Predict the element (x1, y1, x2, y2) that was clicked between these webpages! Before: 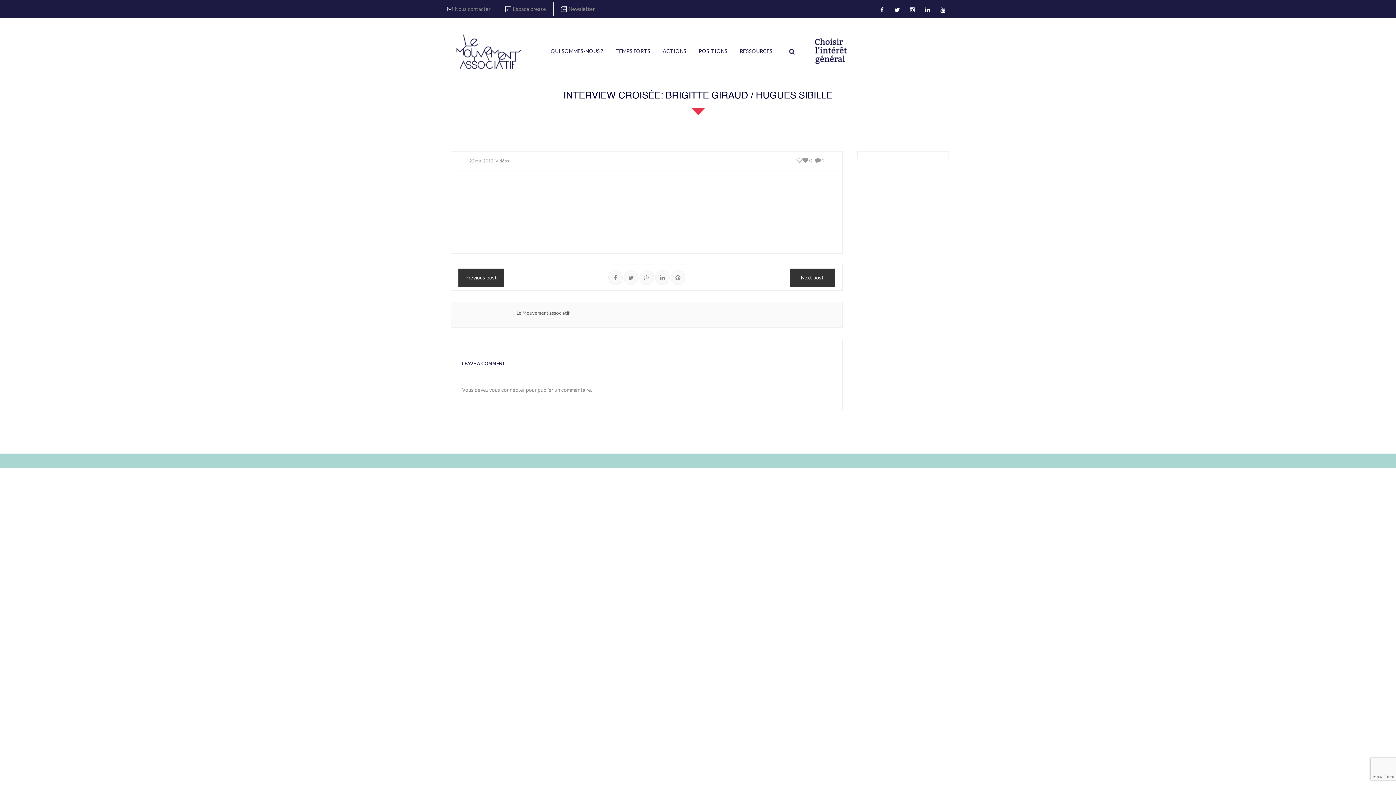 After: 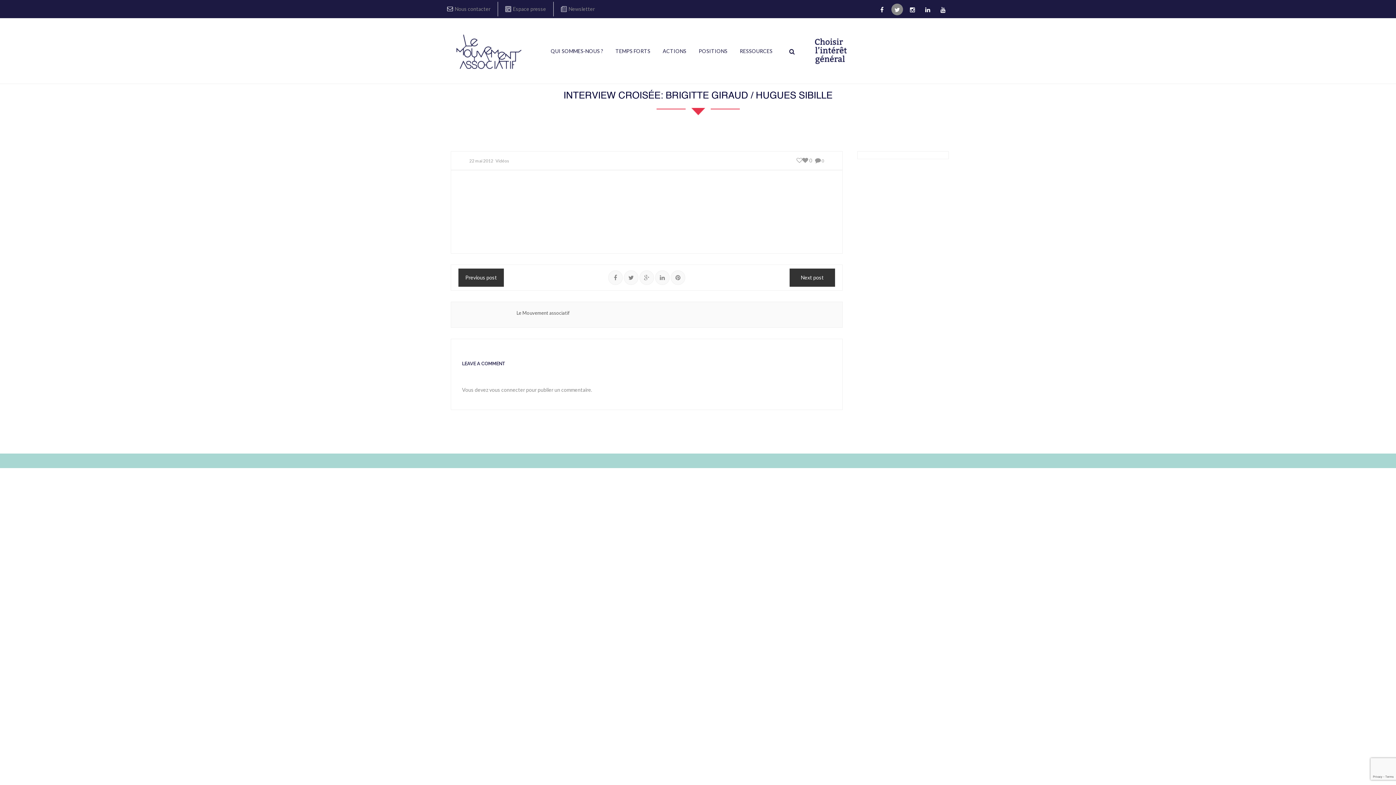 Action: bbox: (891, 3, 903, 15)